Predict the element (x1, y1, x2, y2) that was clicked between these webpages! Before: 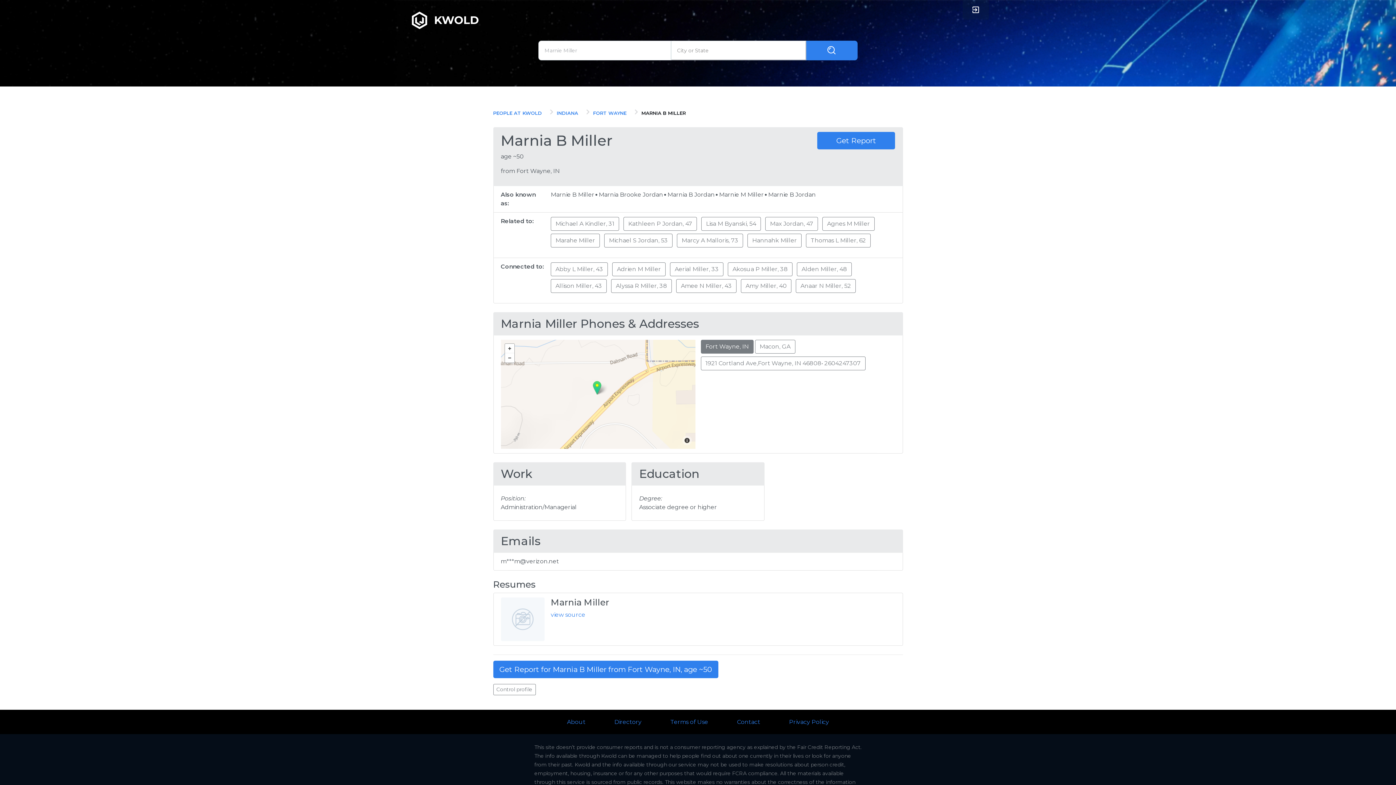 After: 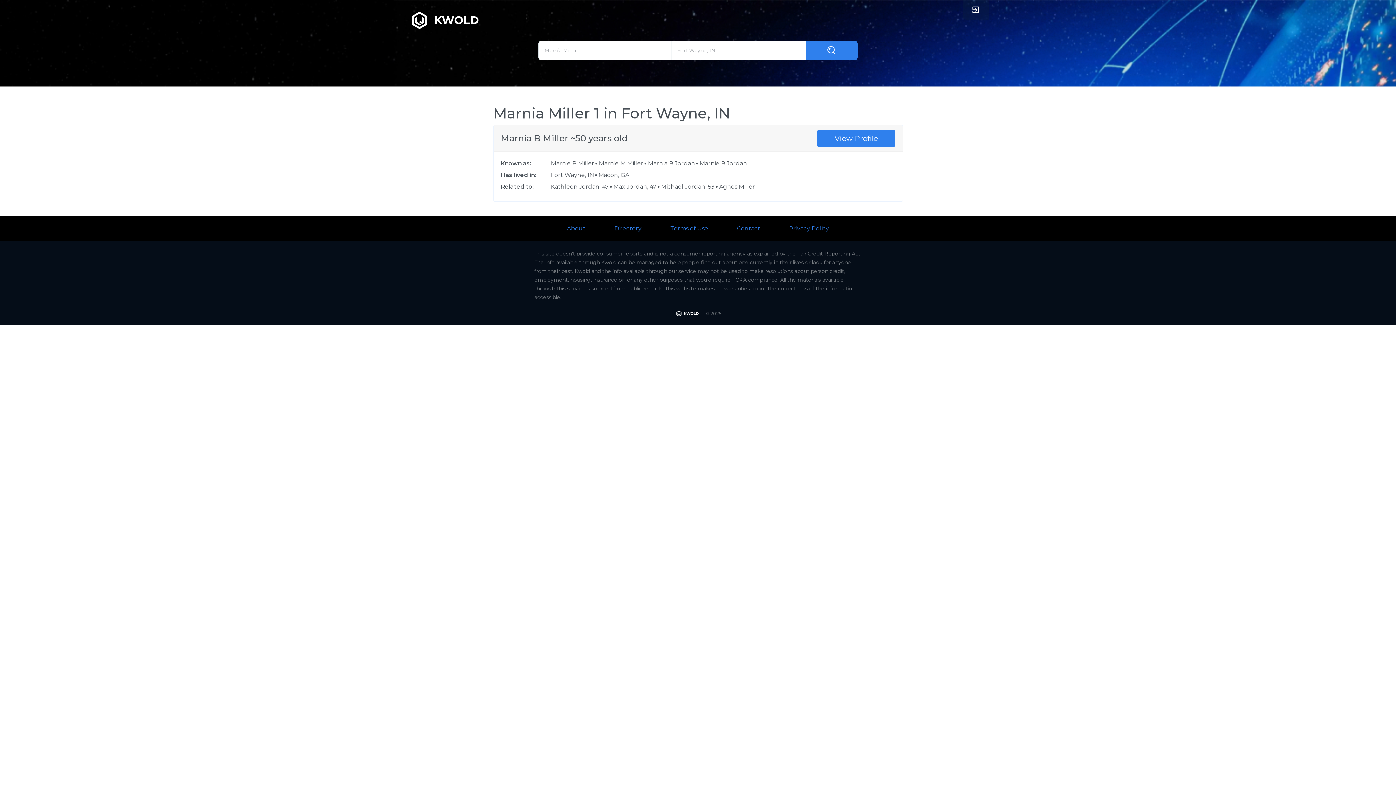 Action: label: FORT WAYNE bbox: (593, 109, 626, 117)